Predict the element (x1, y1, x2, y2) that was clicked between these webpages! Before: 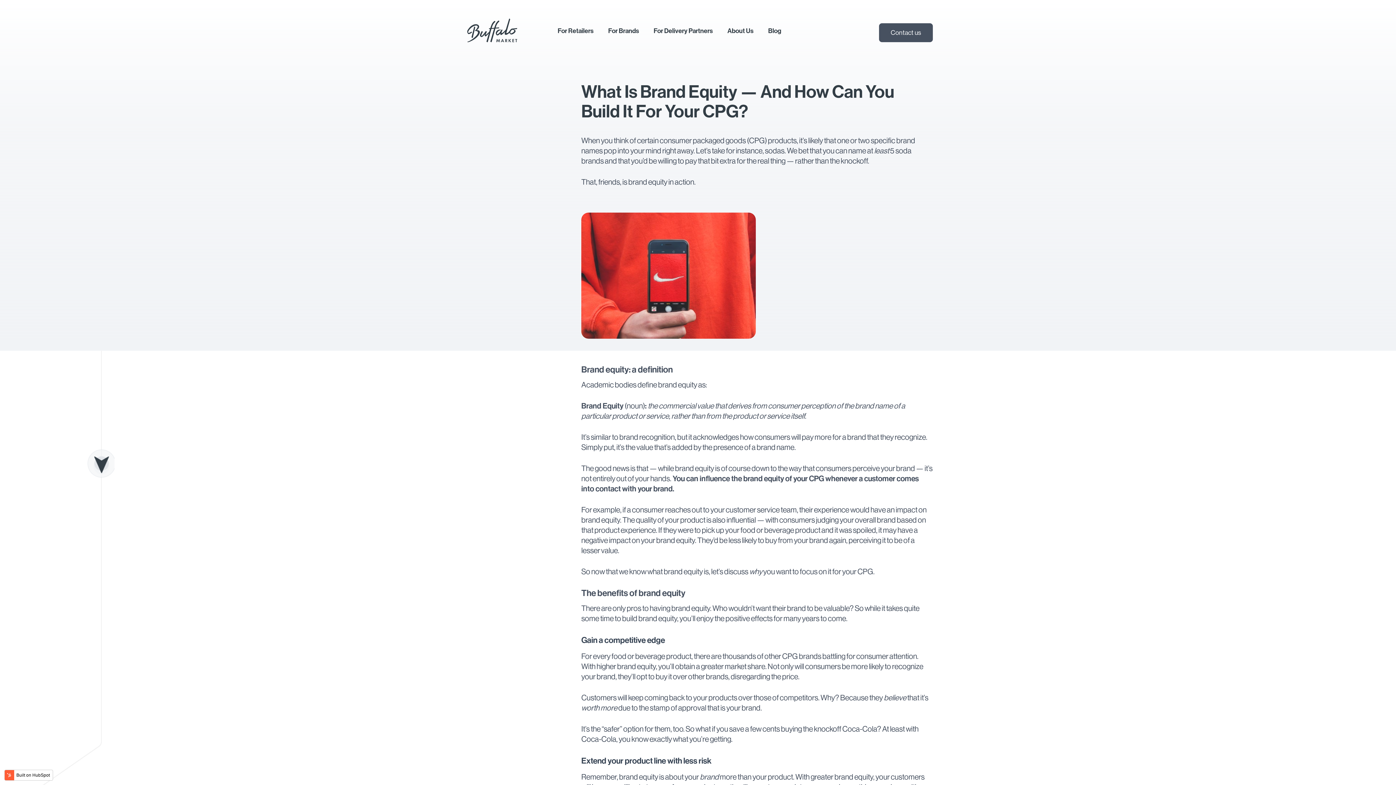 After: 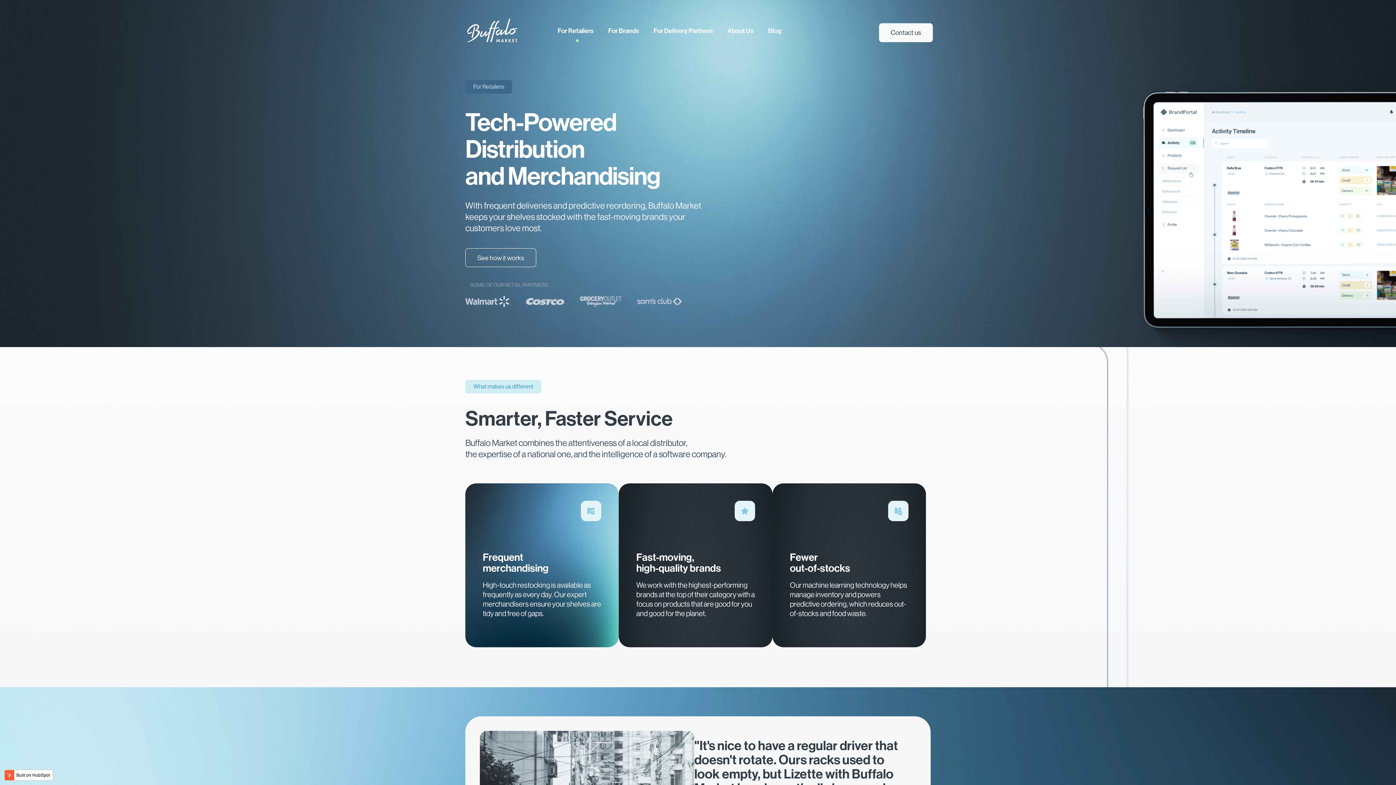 Action: bbox: (557, 23, 593, 37) label: For Retailers